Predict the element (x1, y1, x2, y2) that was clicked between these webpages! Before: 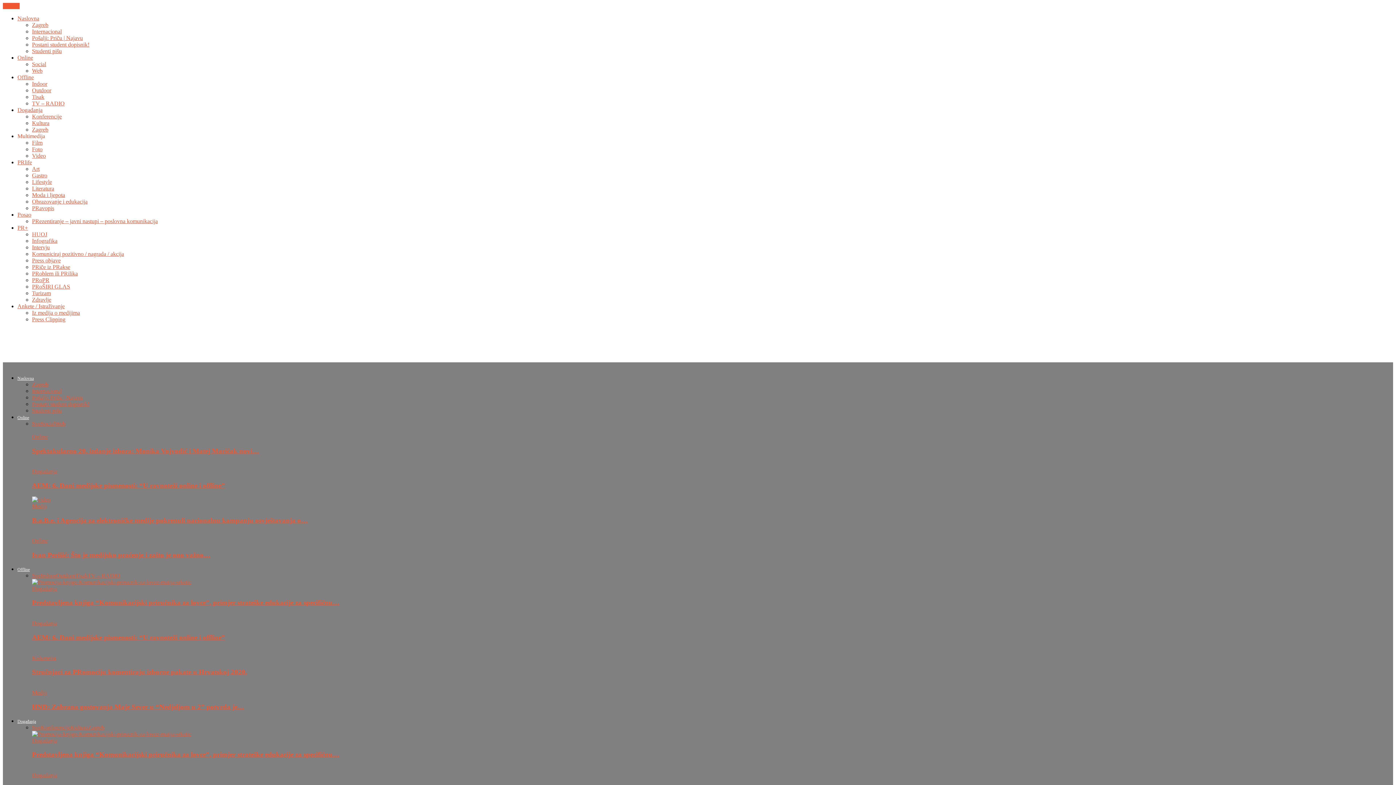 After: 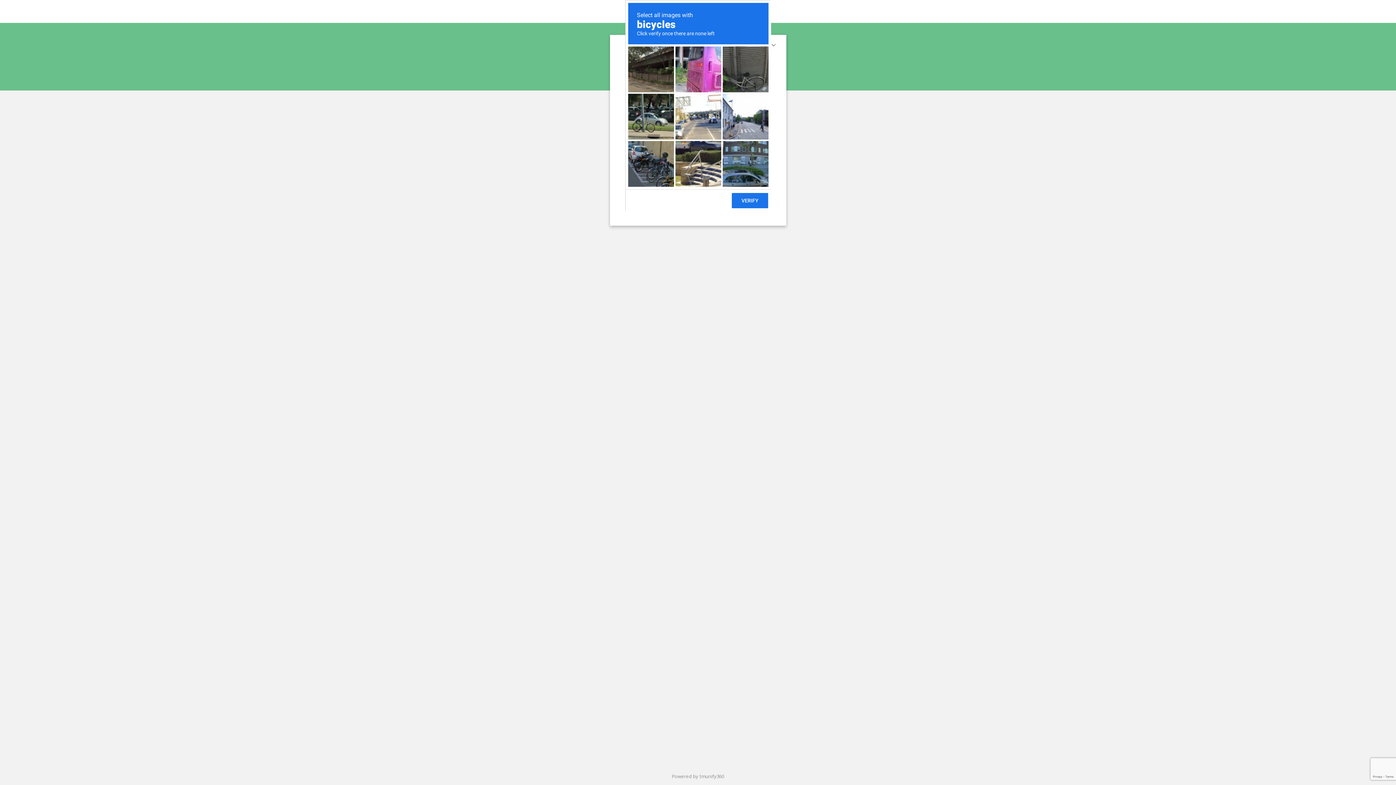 Action: label: Iz medija o medijima bbox: (32, 309, 80, 316)